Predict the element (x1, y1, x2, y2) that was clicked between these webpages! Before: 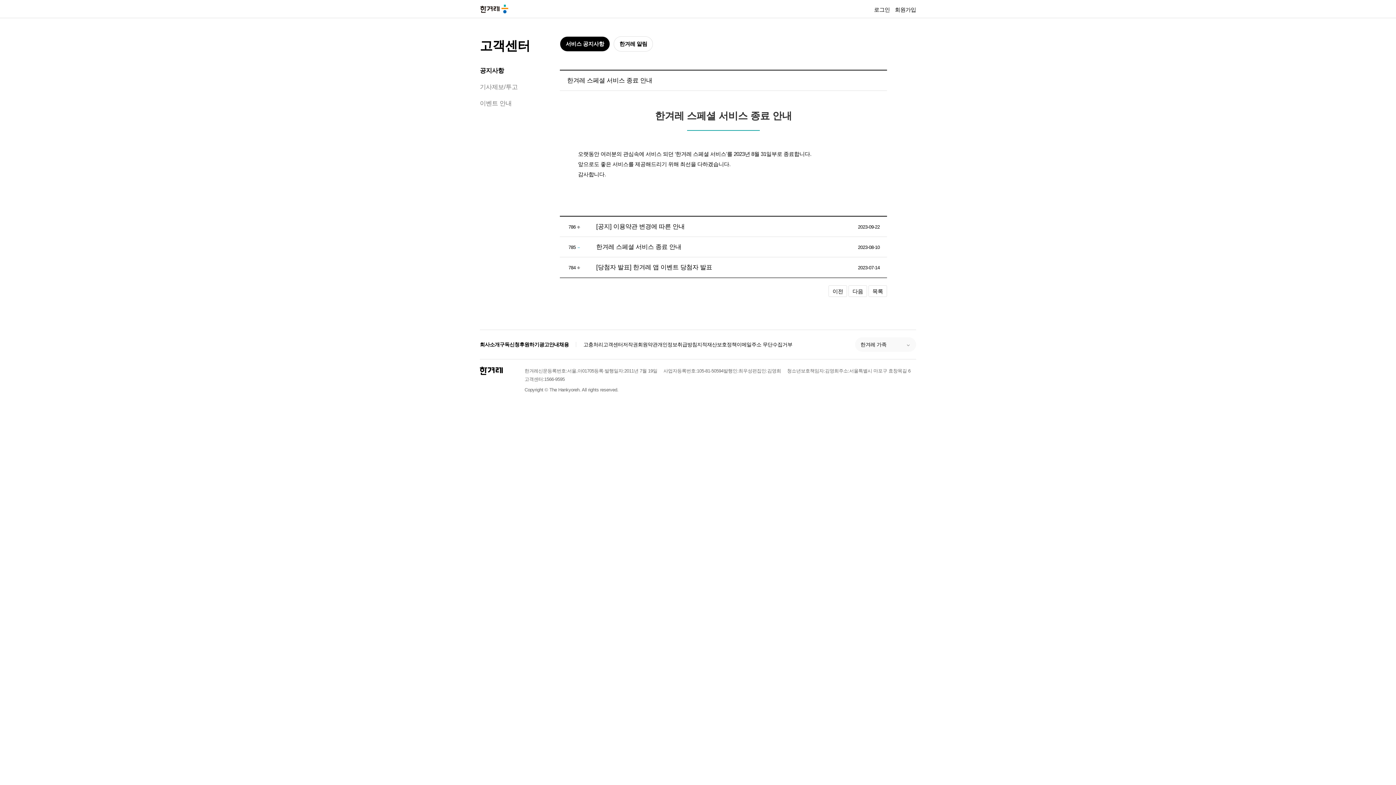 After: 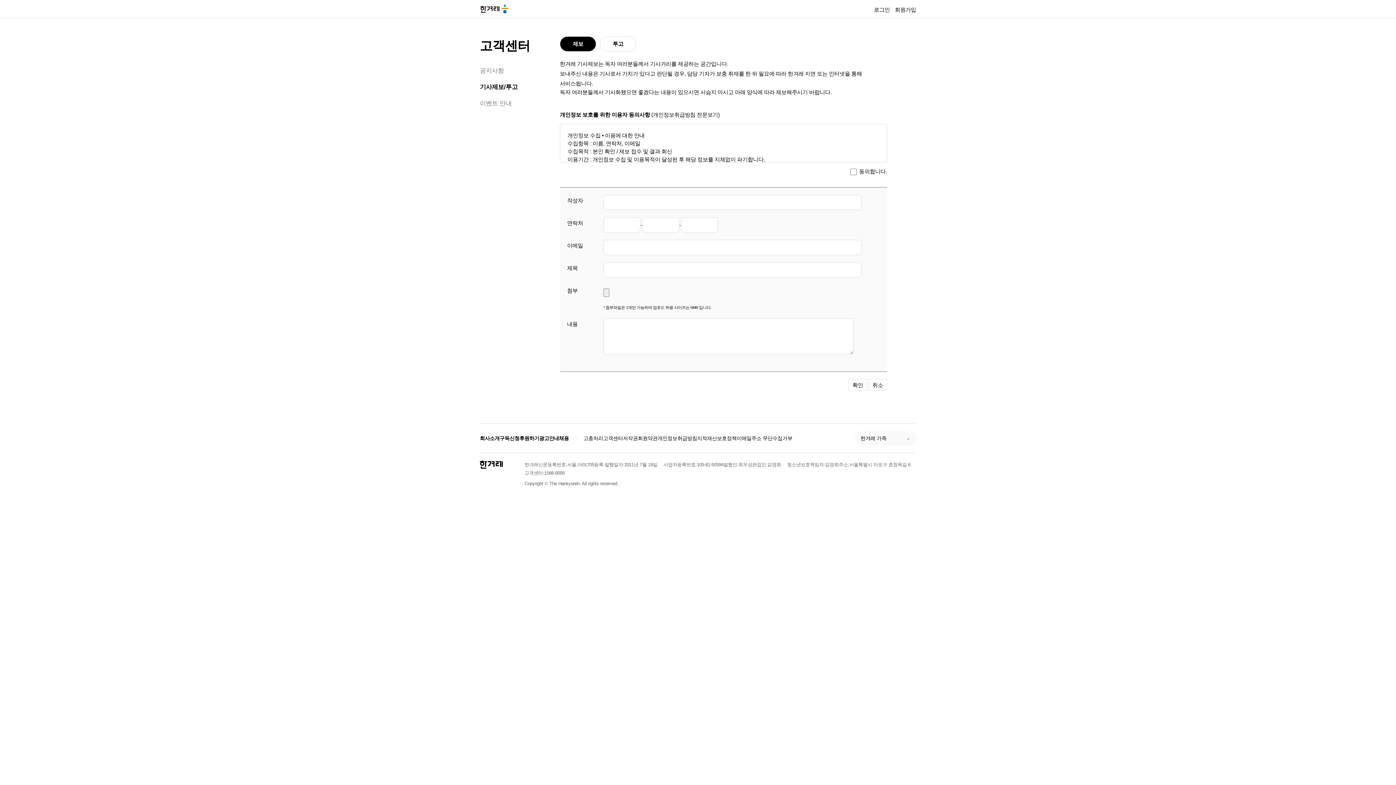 Action: bbox: (480, 83, 517, 90) label: 기사제보/투고